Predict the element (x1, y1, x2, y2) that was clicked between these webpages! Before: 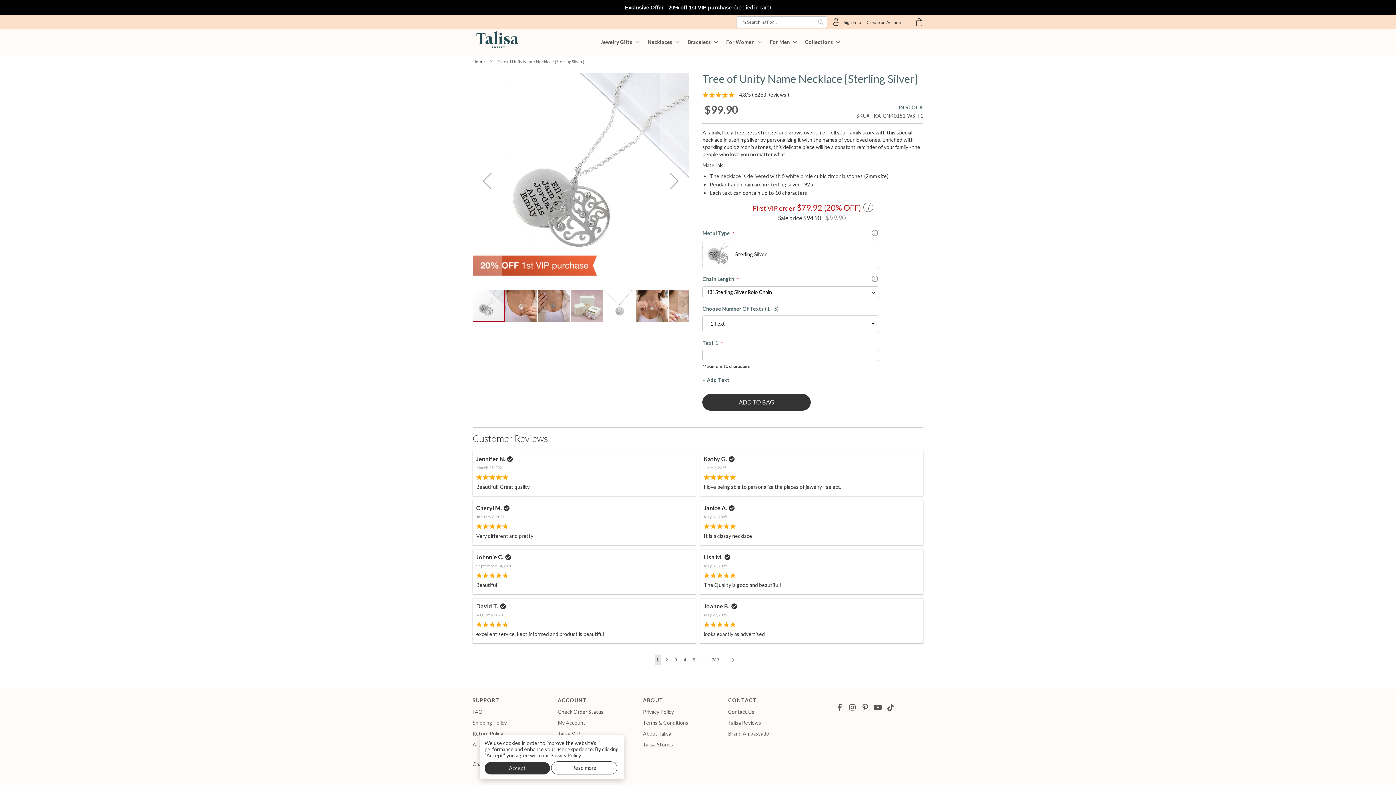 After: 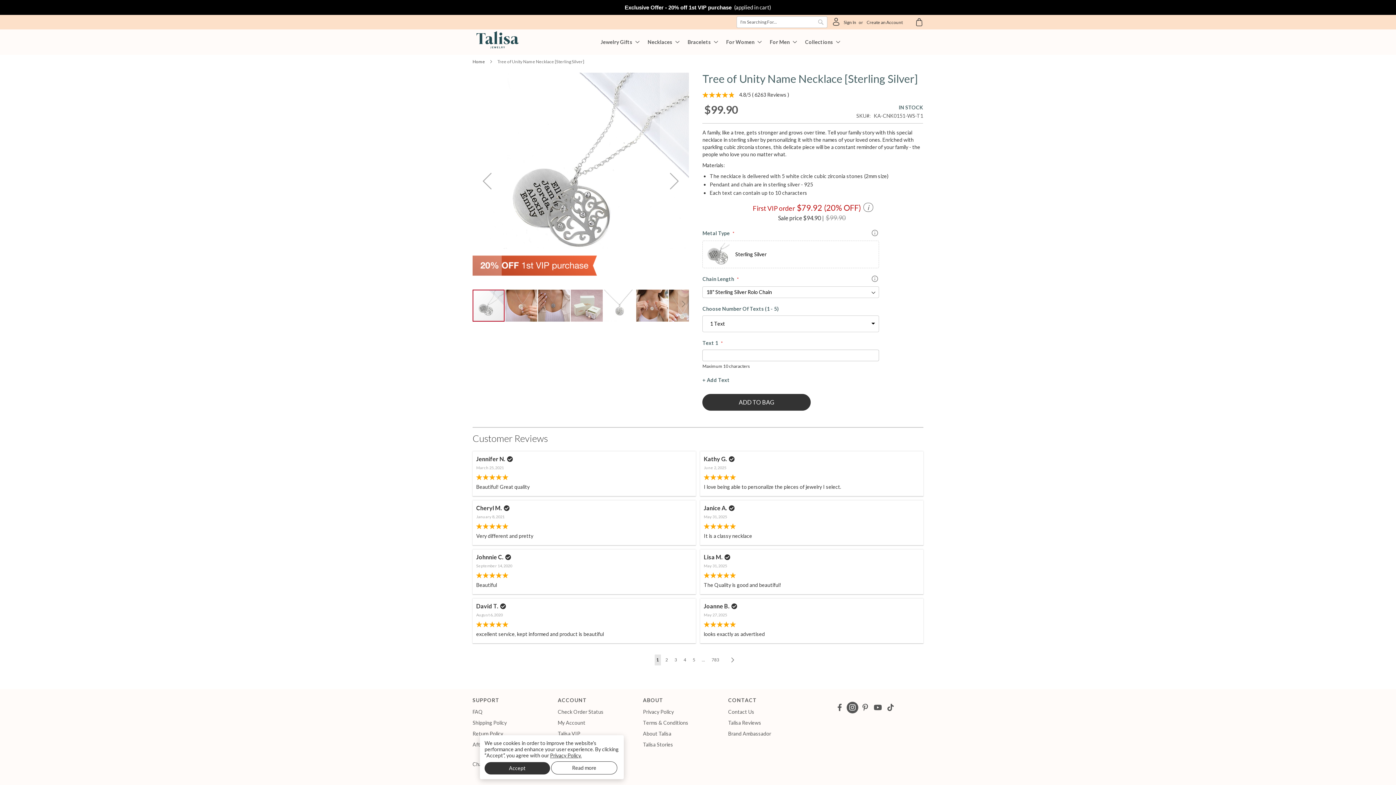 Action: bbox: (846, 702, 858, 713)